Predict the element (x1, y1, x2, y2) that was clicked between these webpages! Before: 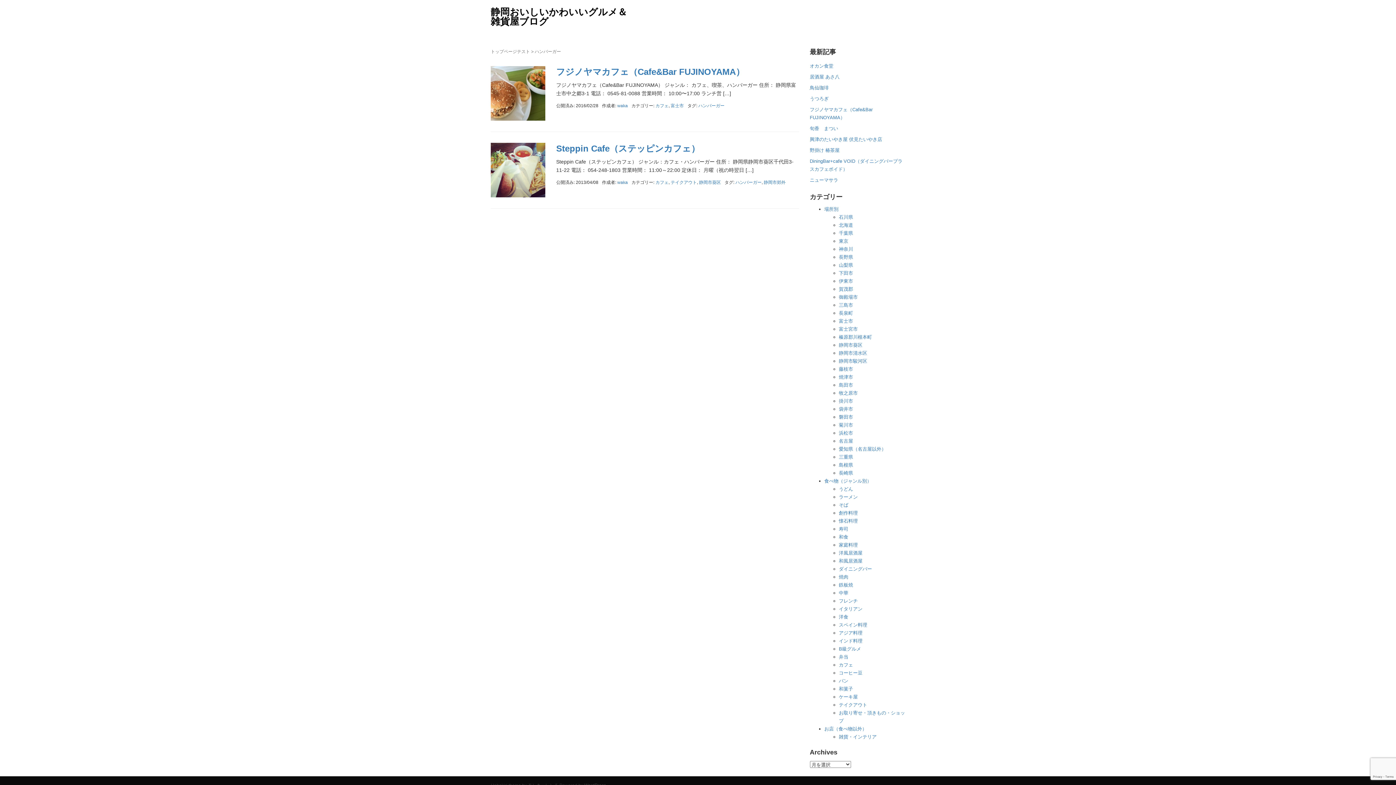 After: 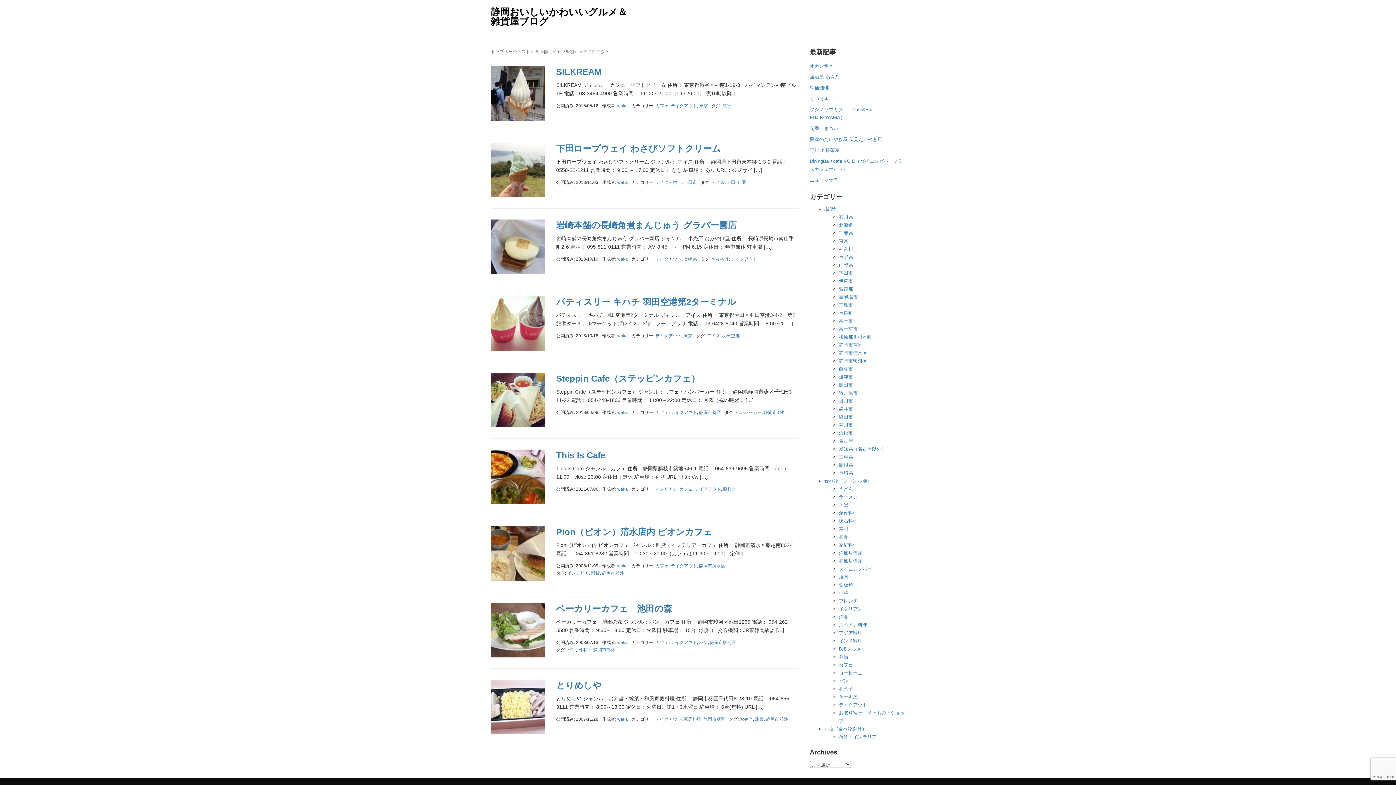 Action: bbox: (670, 179, 697, 184) label: テイクアウト